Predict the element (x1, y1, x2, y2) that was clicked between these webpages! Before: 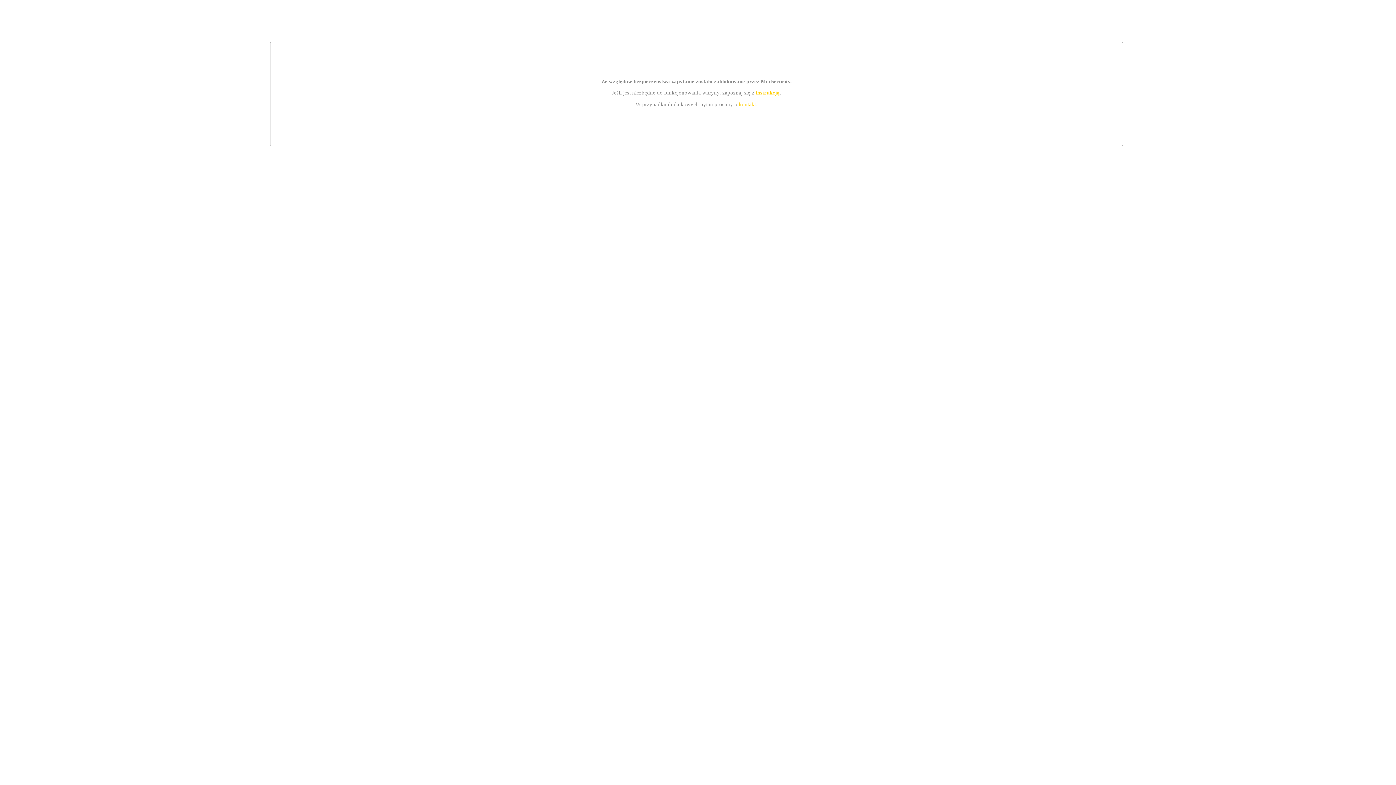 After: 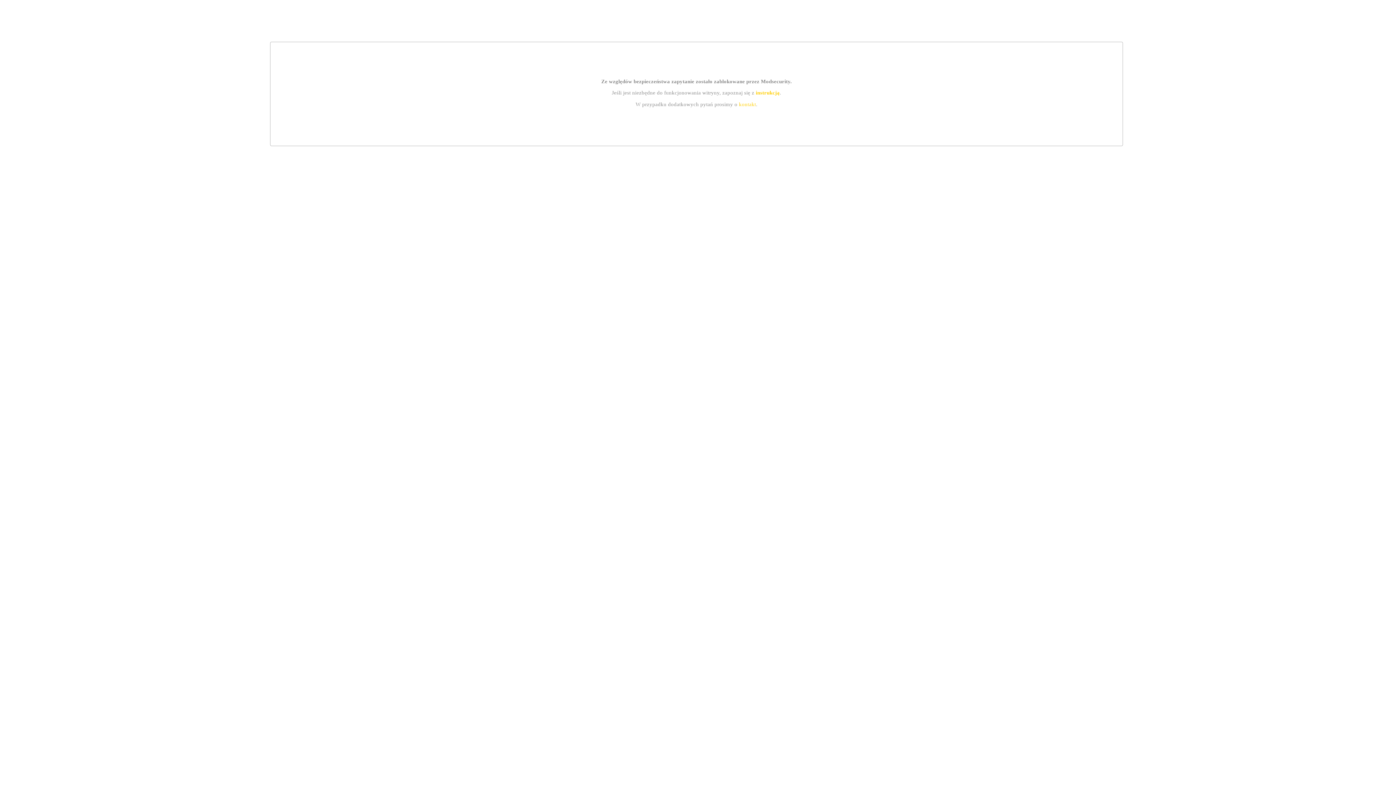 Action: bbox: (739, 101, 756, 107) label: kontakt